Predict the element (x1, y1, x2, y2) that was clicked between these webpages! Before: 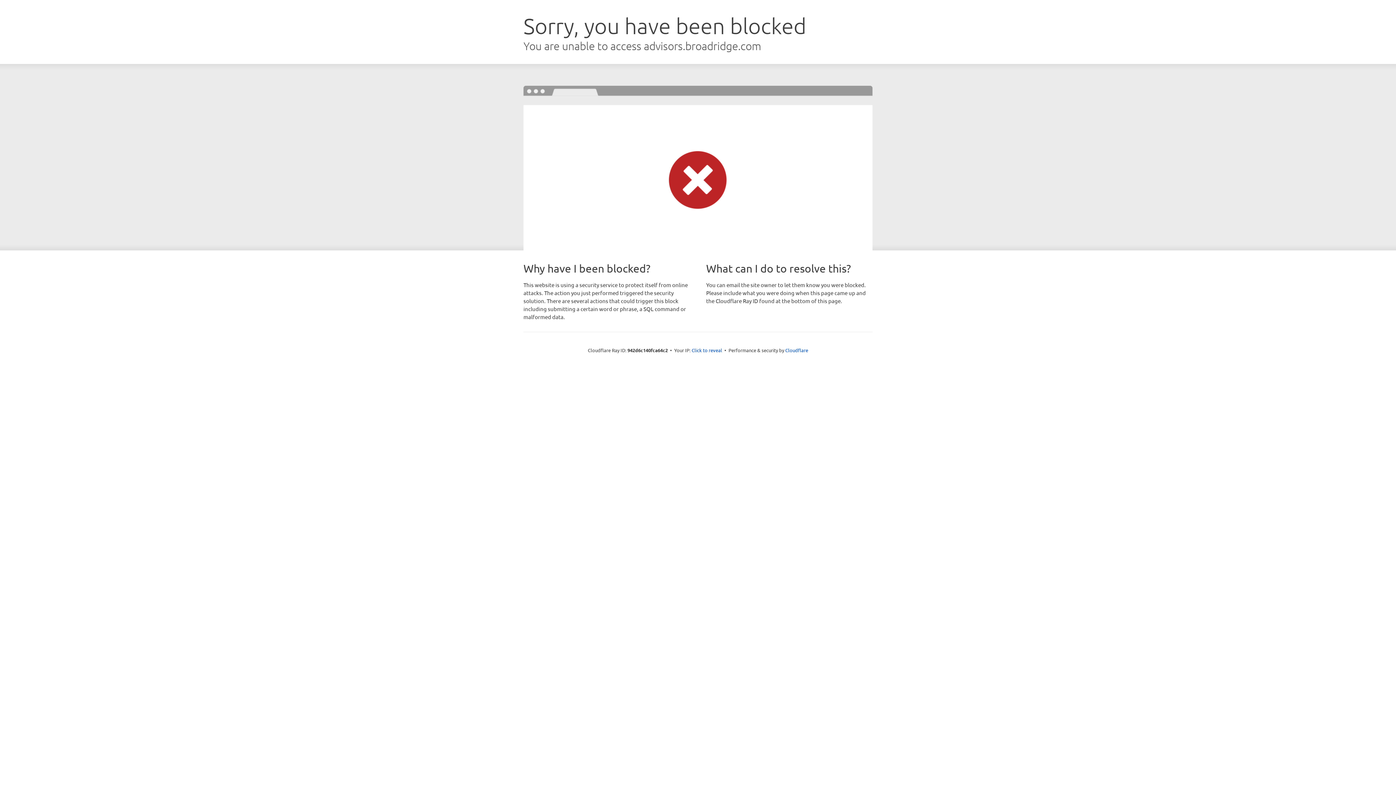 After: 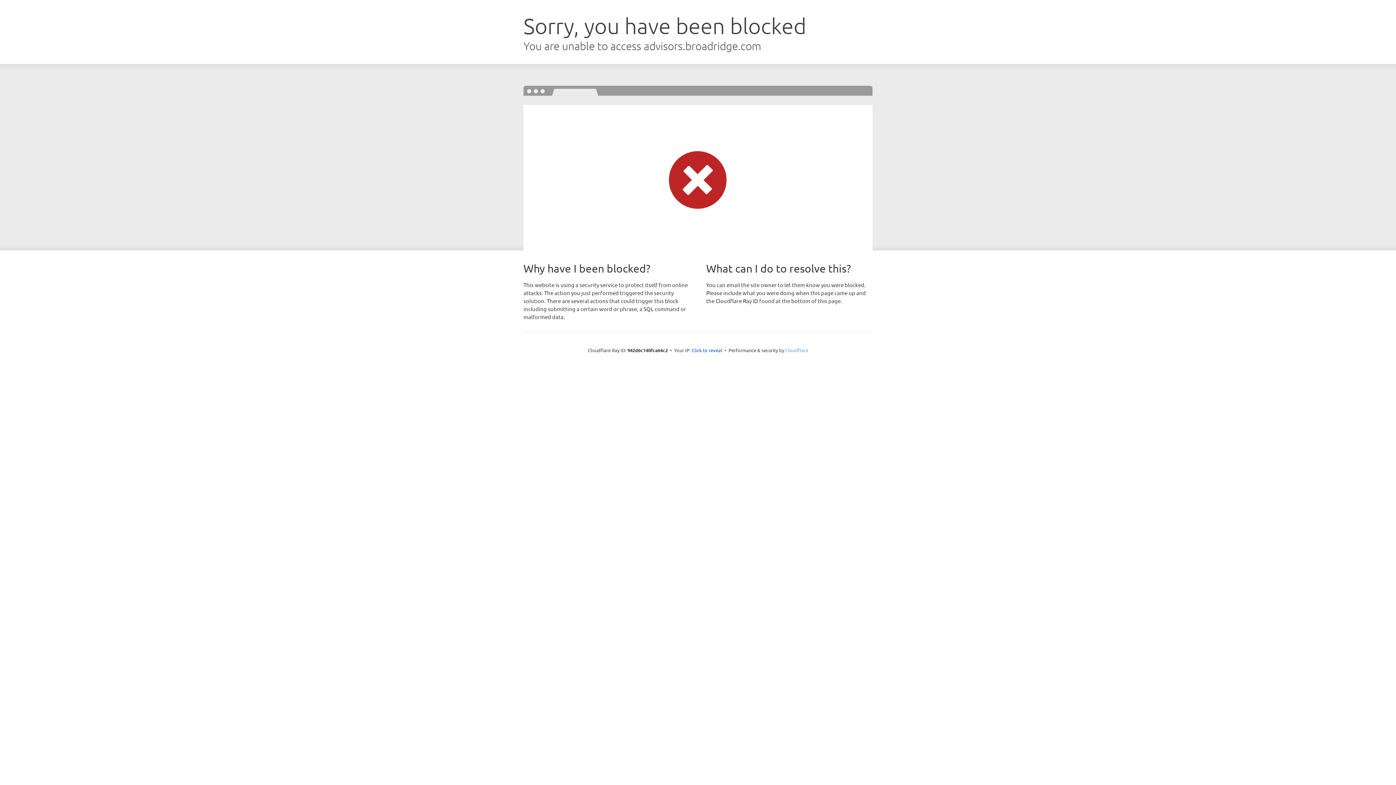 Action: label: Cloudflare bbox: (785, 347, 808, 353)